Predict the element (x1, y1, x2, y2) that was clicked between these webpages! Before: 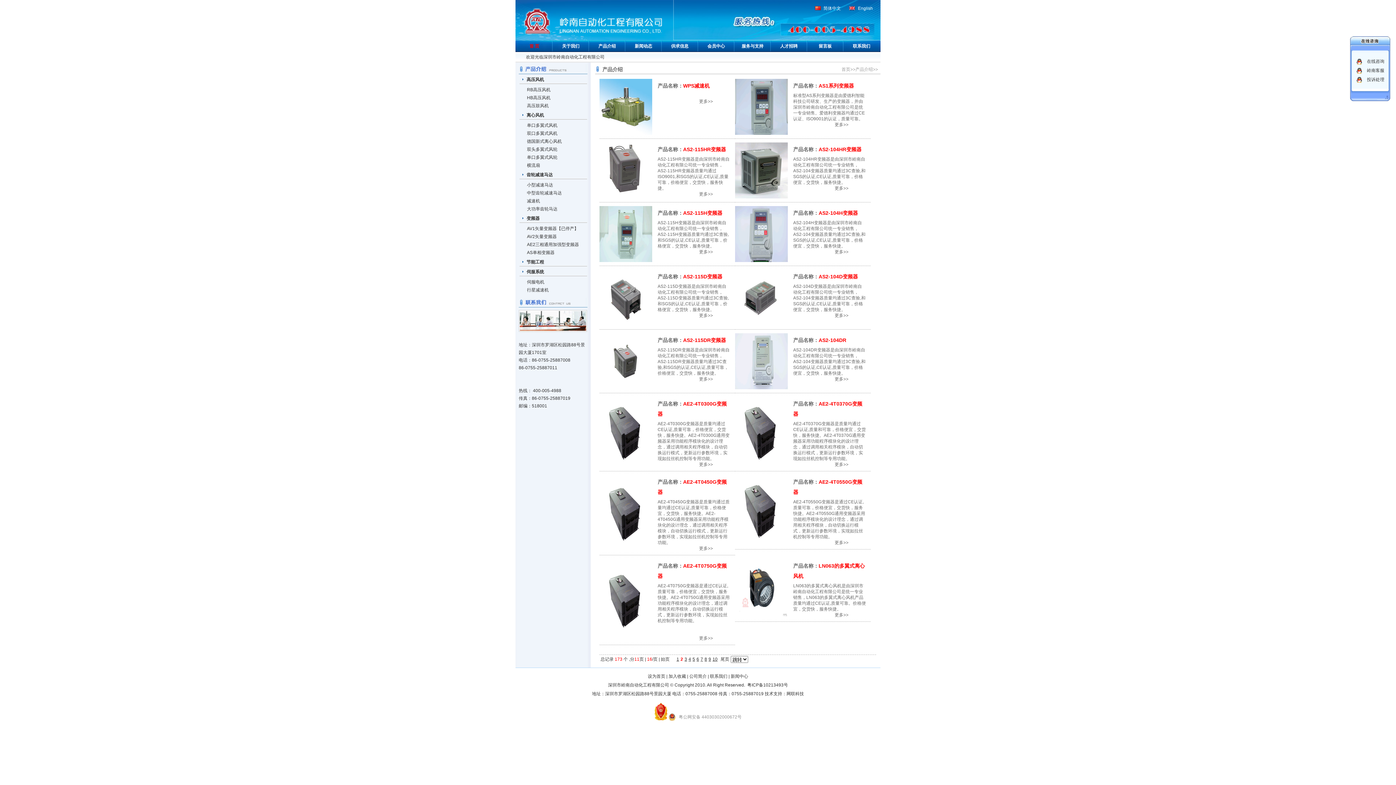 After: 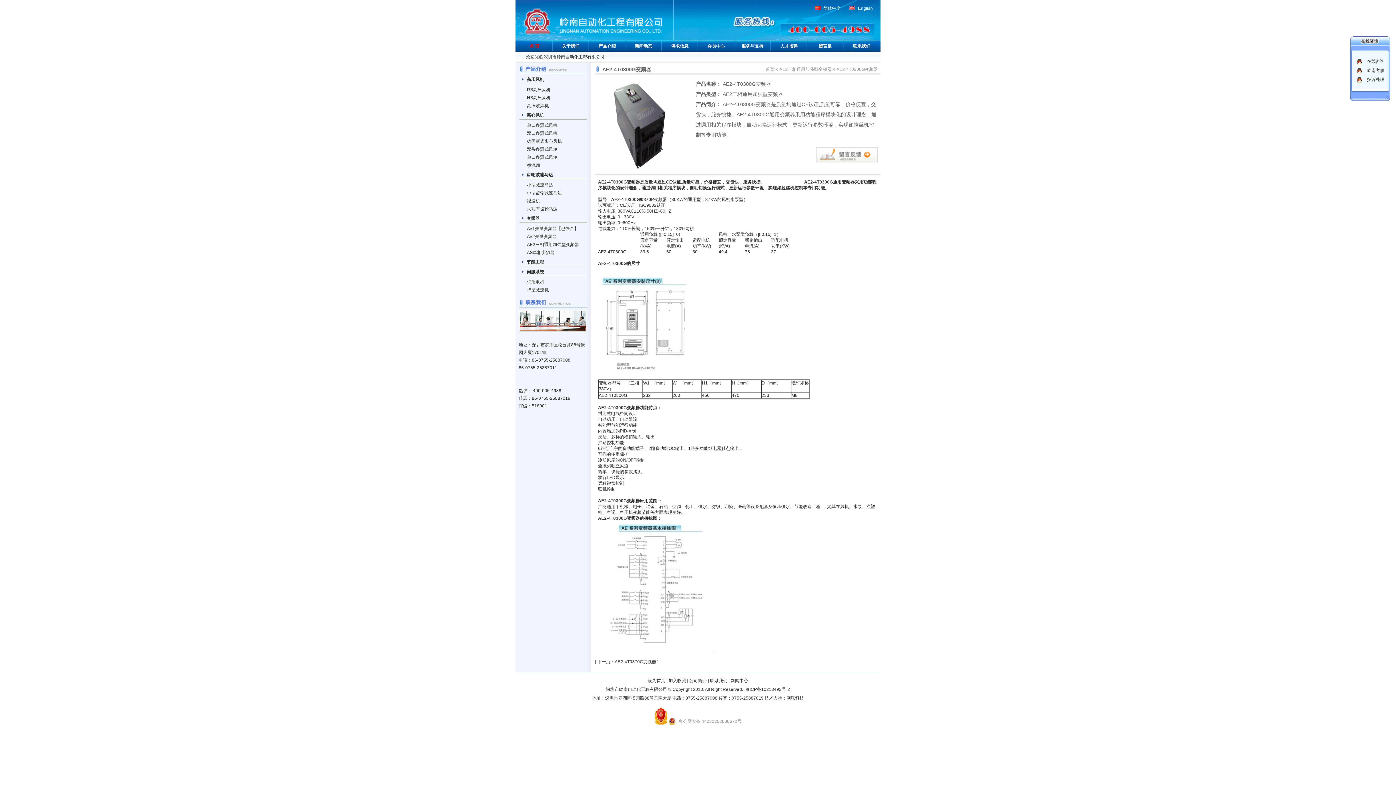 Action: bbox: (699, 462, 713, 467) label: 更多>>